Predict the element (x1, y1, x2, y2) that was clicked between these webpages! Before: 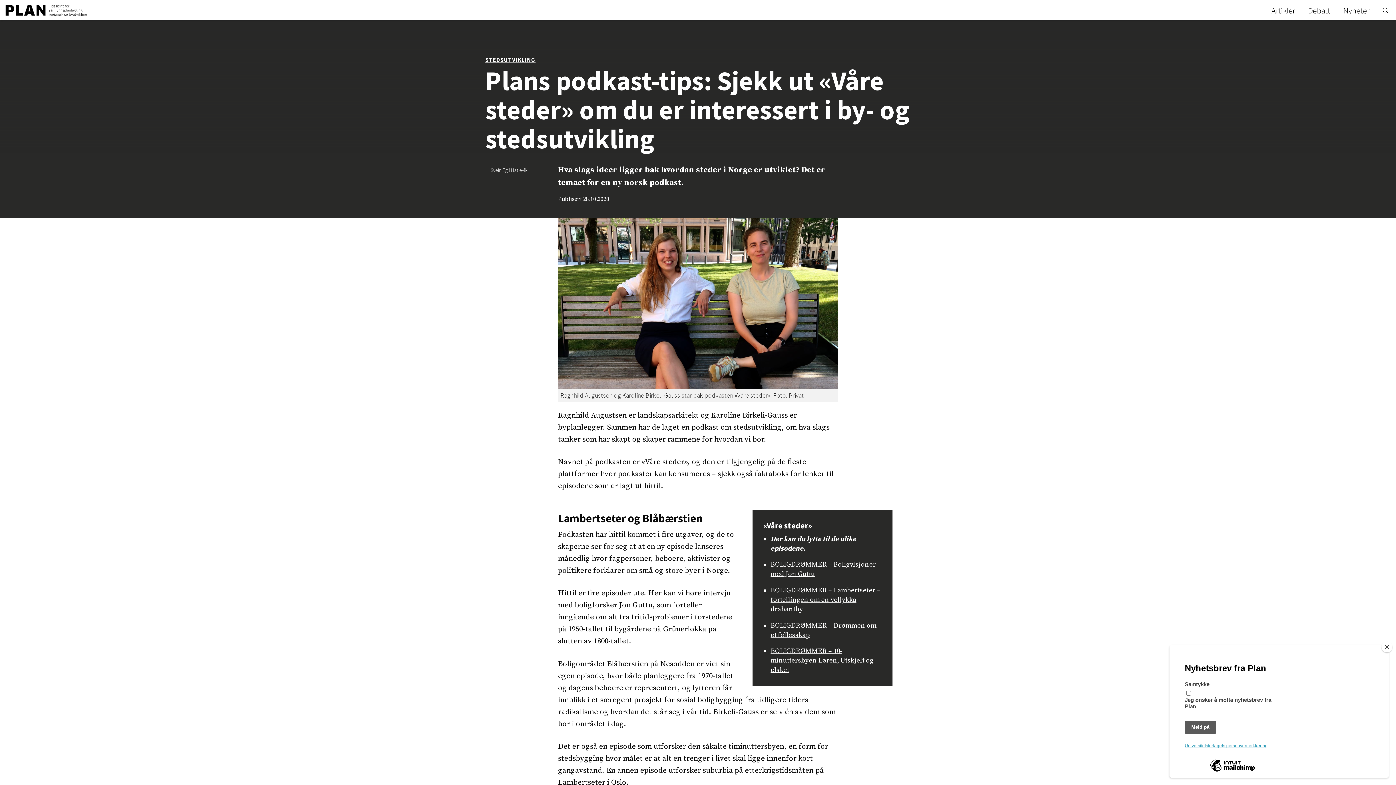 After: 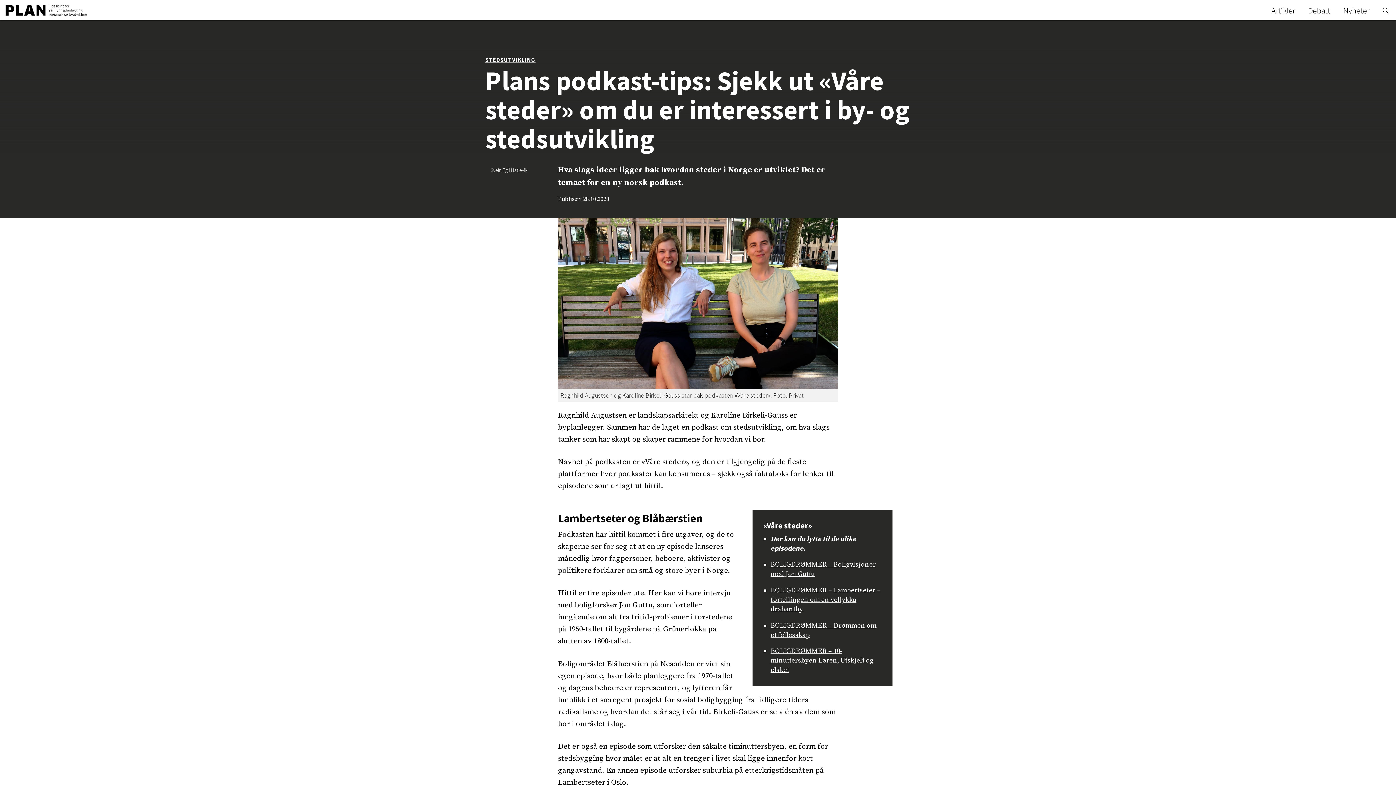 Action: label: Close bbox: (1381, 641, 1392, 652)